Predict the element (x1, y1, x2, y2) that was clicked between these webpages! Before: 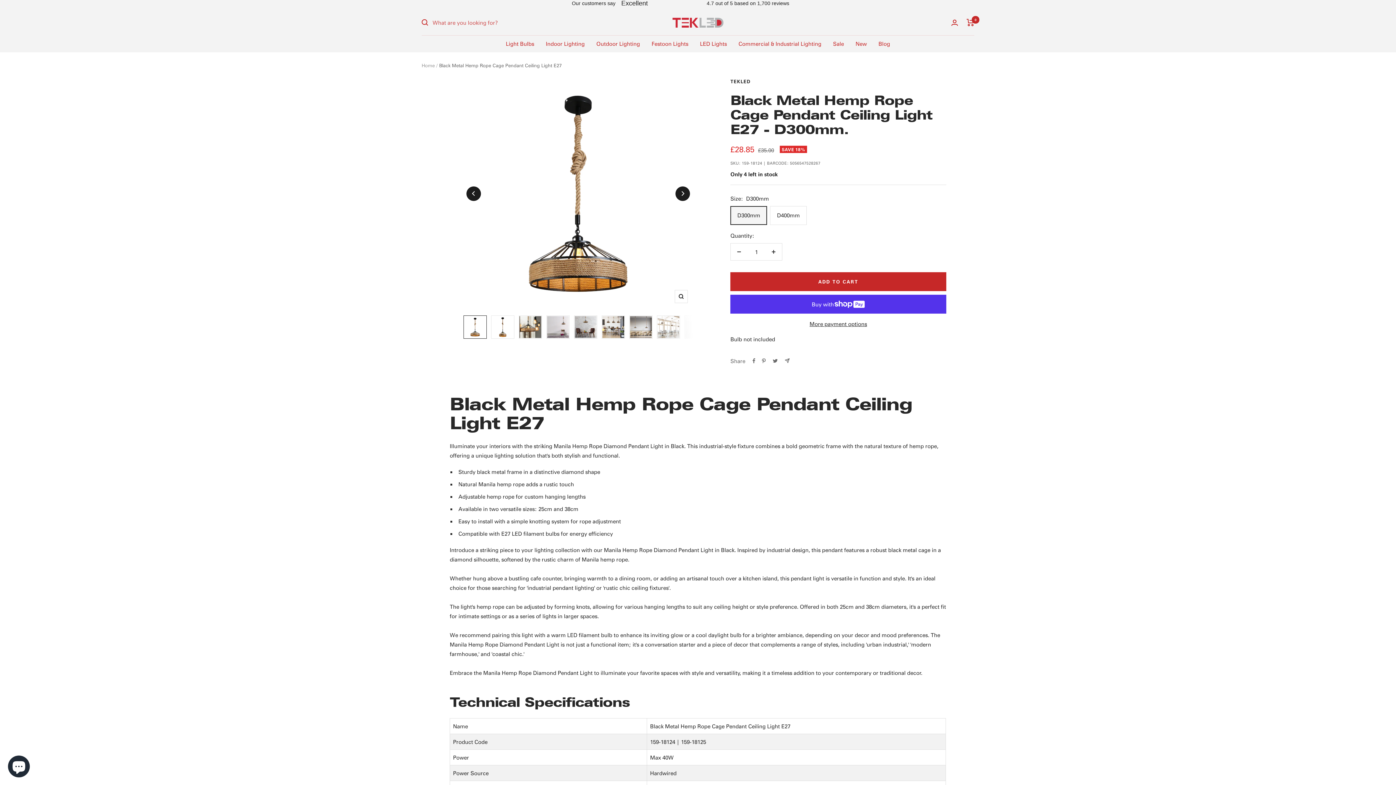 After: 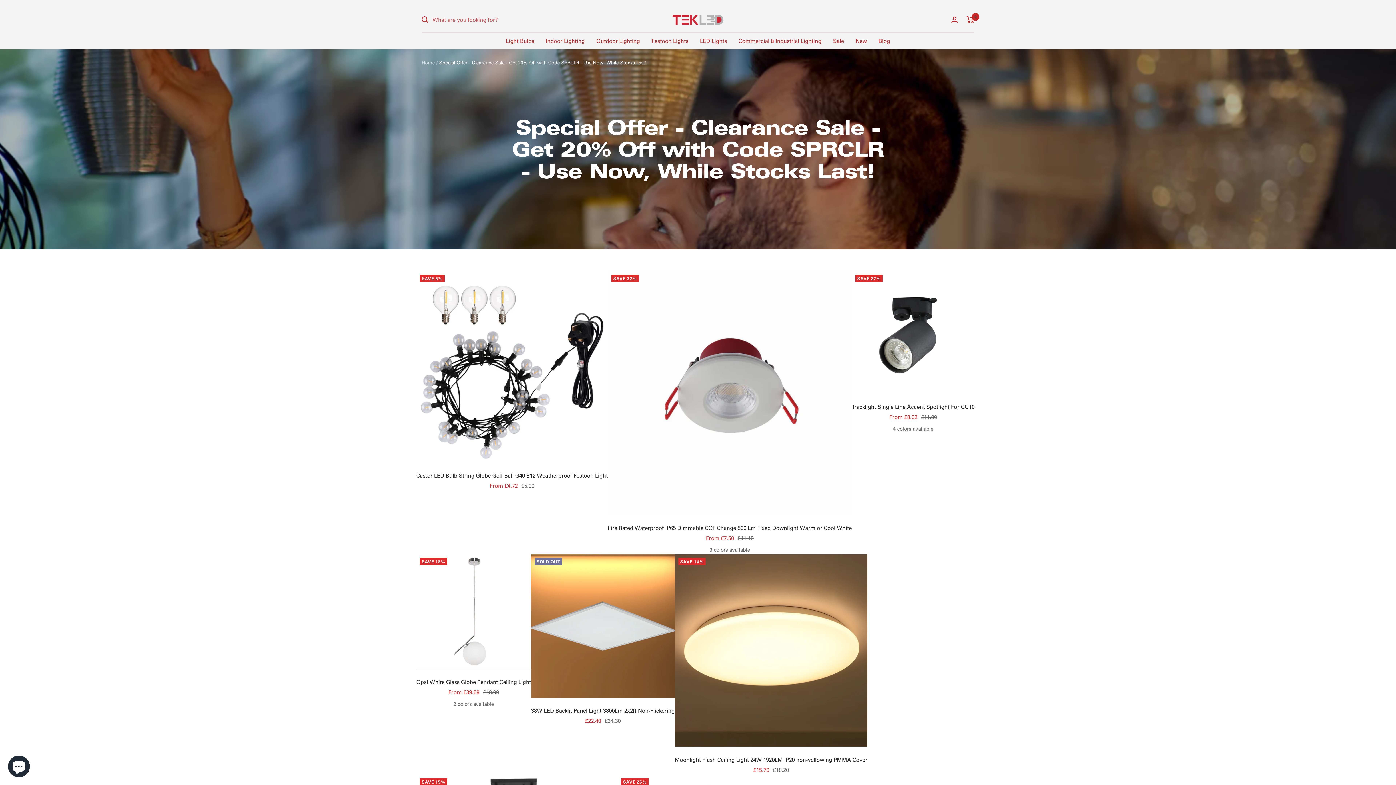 Action: label: Sale bbox: (833, 38, 844, 48)